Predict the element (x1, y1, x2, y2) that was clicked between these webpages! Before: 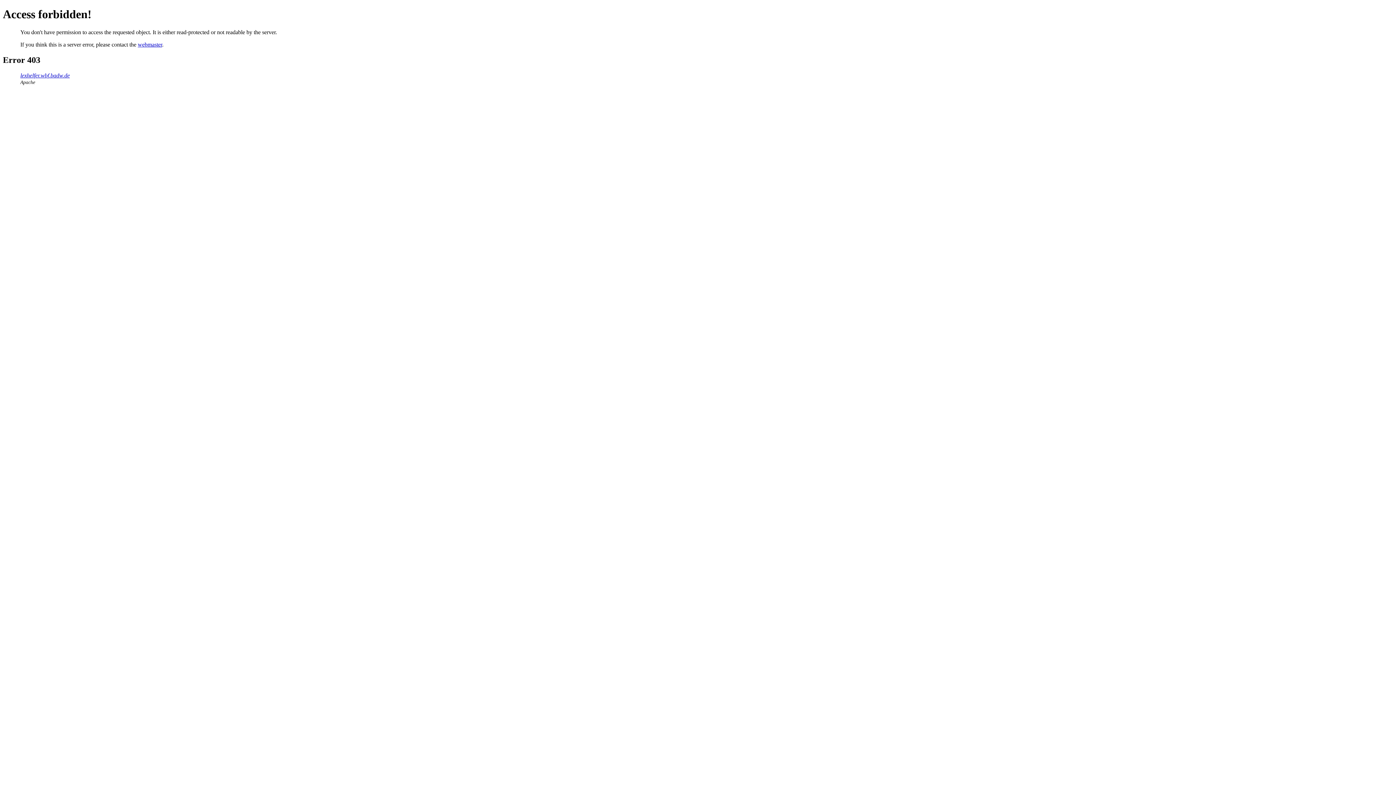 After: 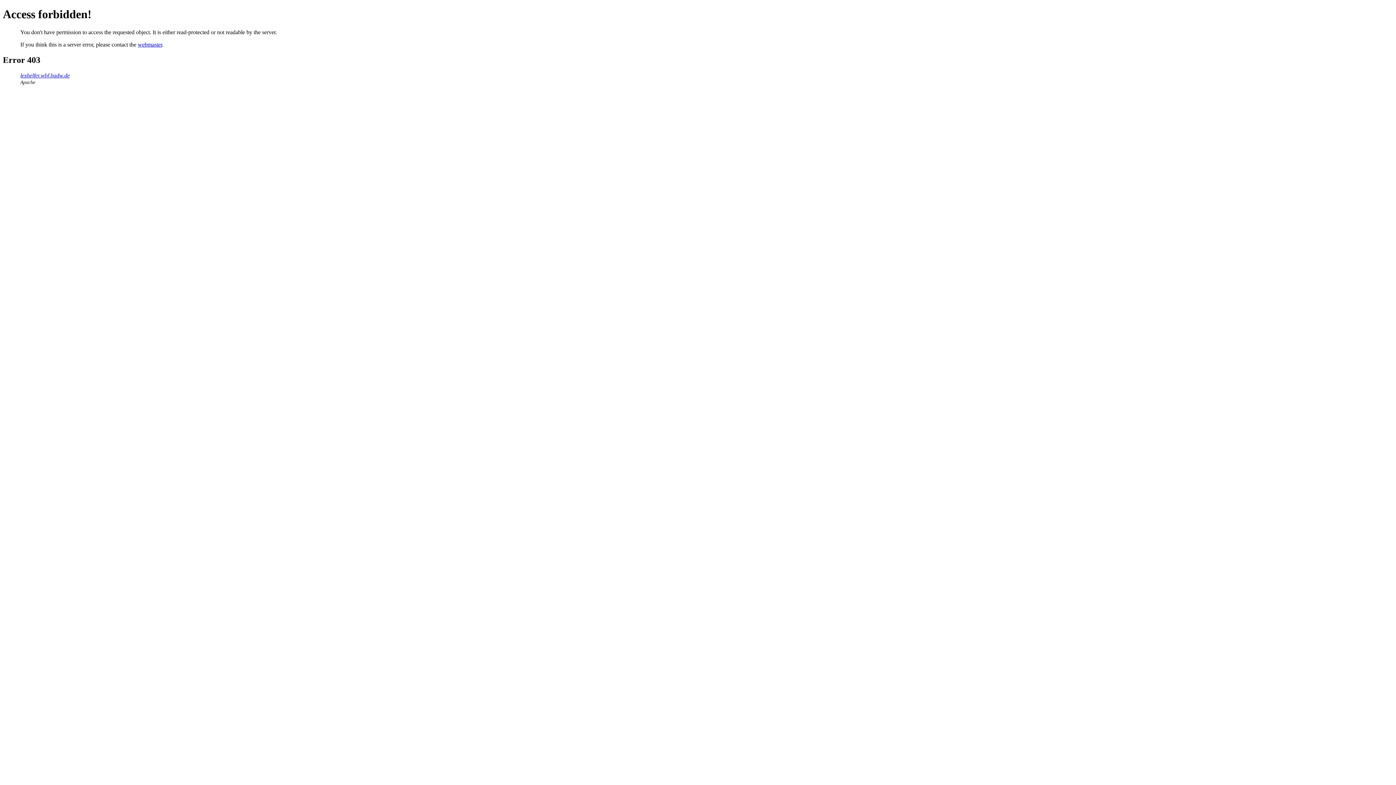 Action: label: webmaster bbox: (137, 41, 162, 47)